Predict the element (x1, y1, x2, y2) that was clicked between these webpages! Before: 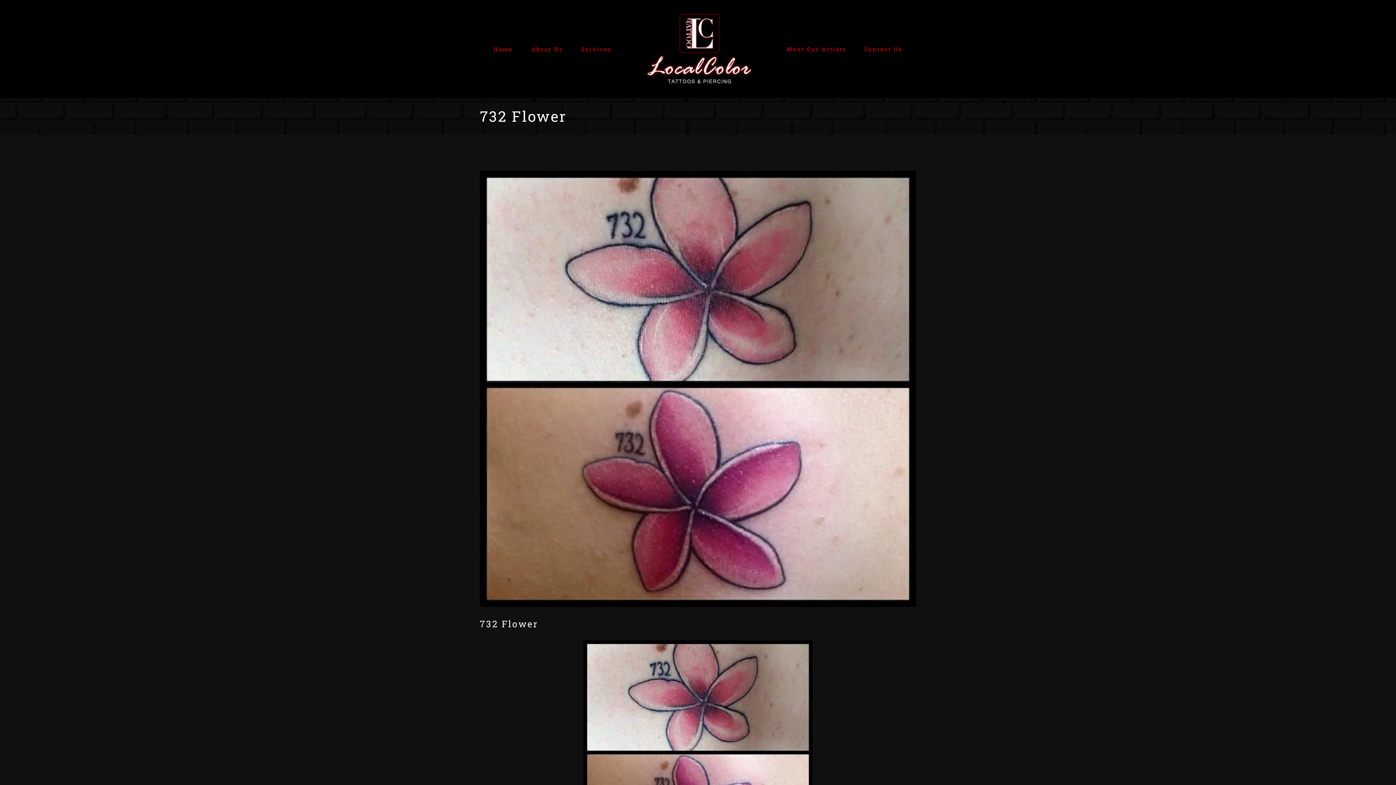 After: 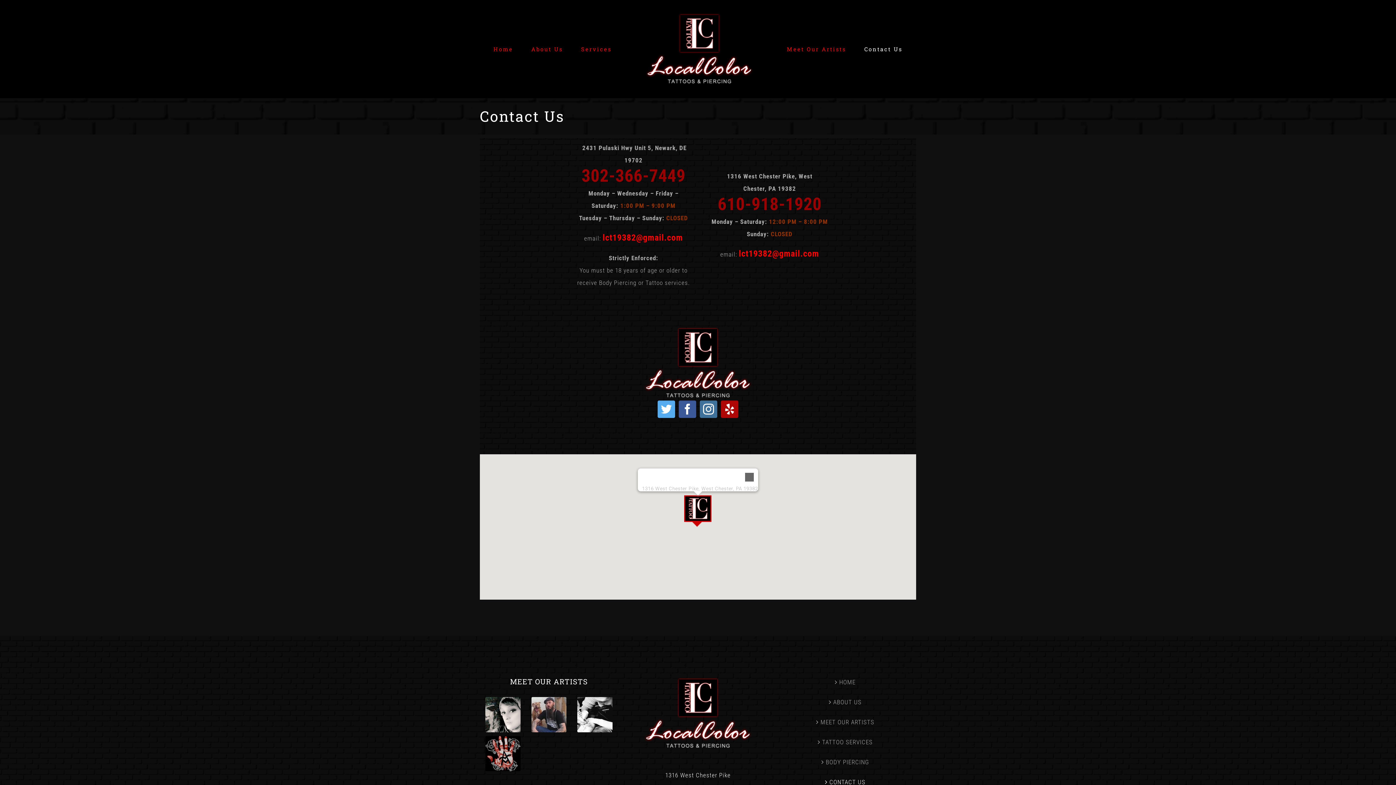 Action: bbox: (864, 22, 902, 75) label: Contact Us